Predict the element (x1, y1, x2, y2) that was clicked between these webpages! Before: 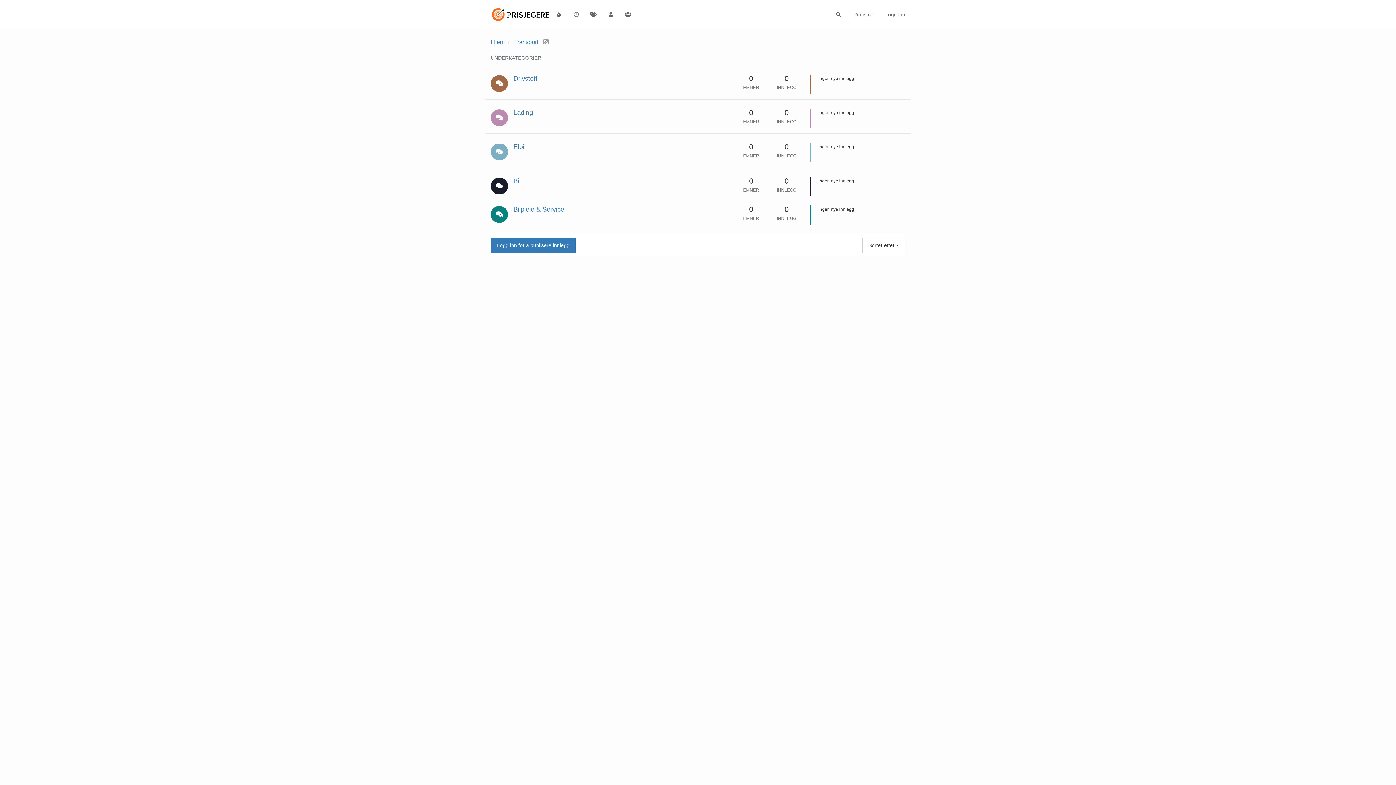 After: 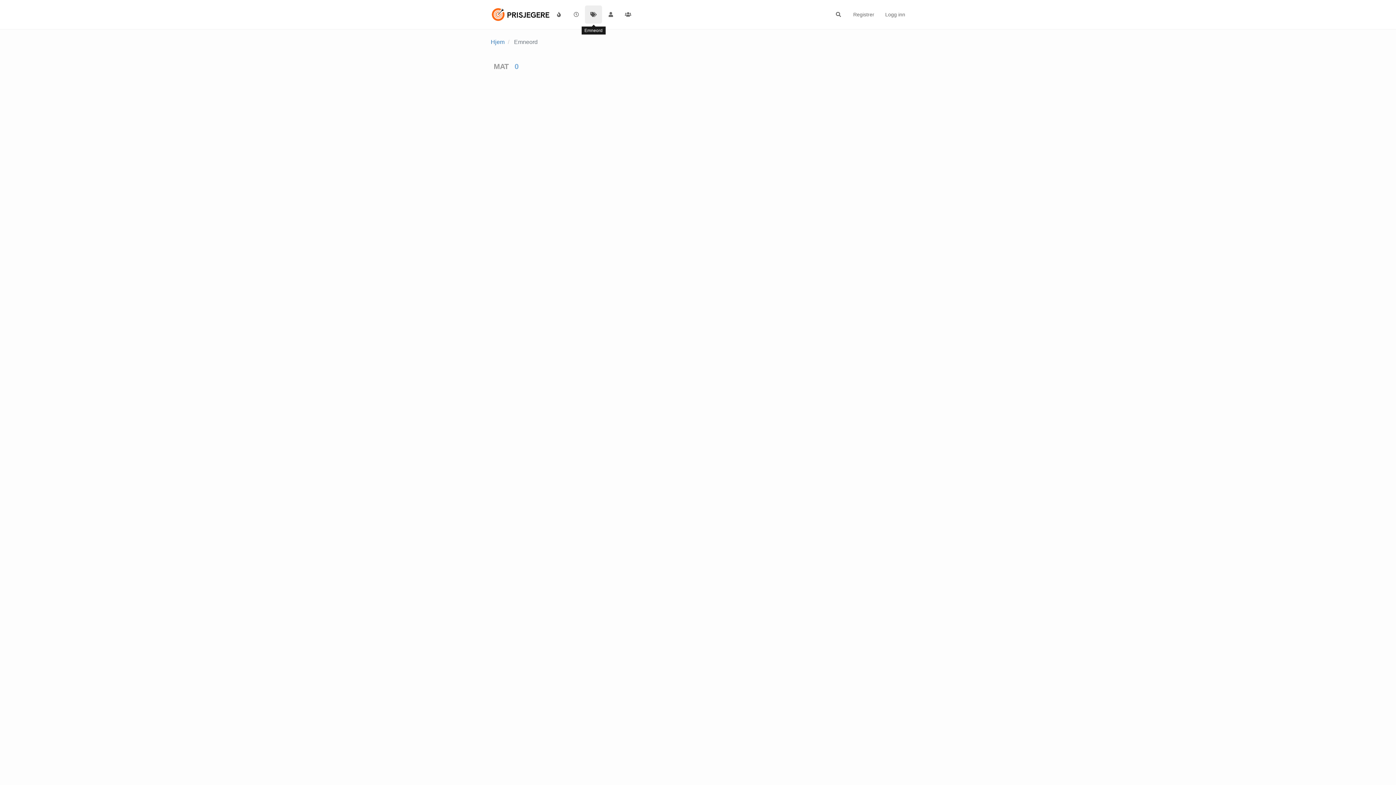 Action: bbox: (585, 5, 602, 23)